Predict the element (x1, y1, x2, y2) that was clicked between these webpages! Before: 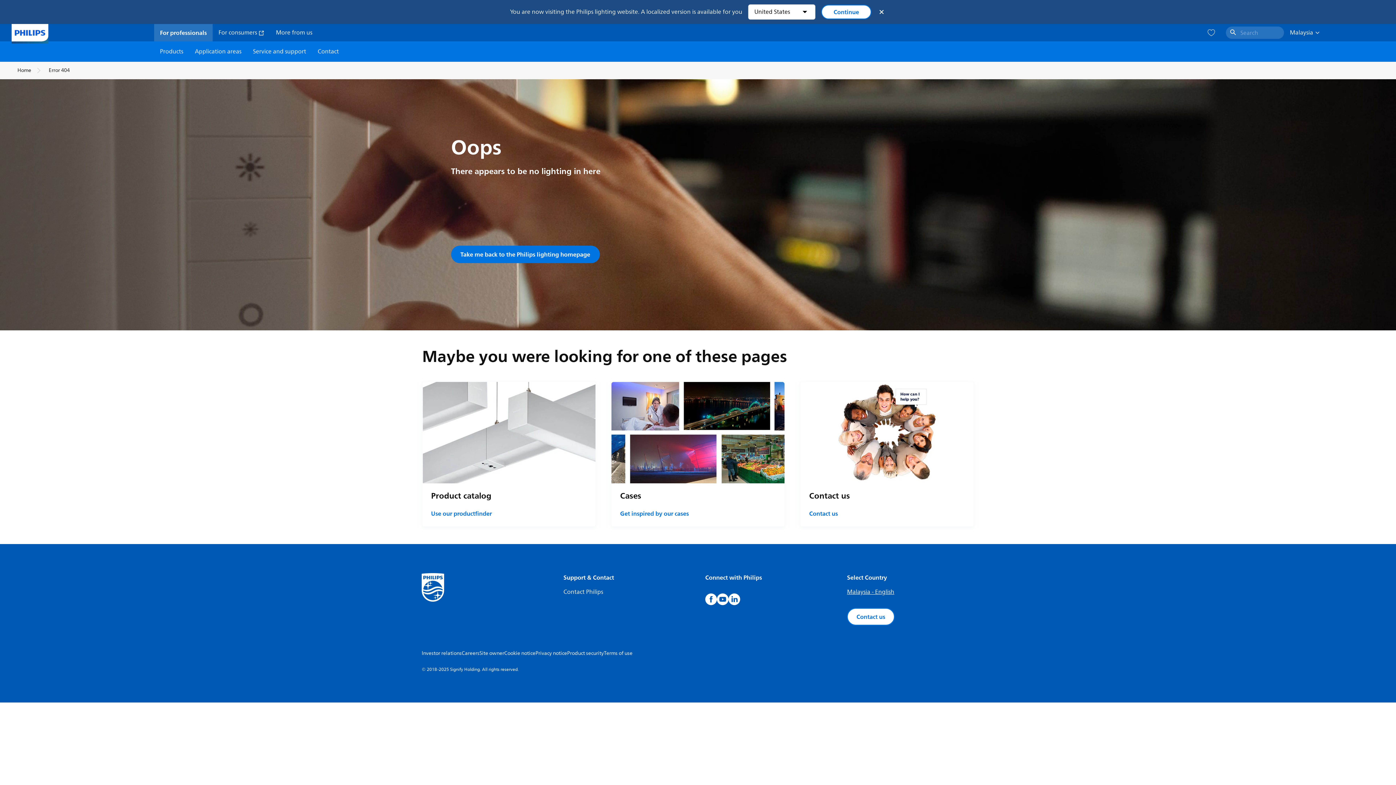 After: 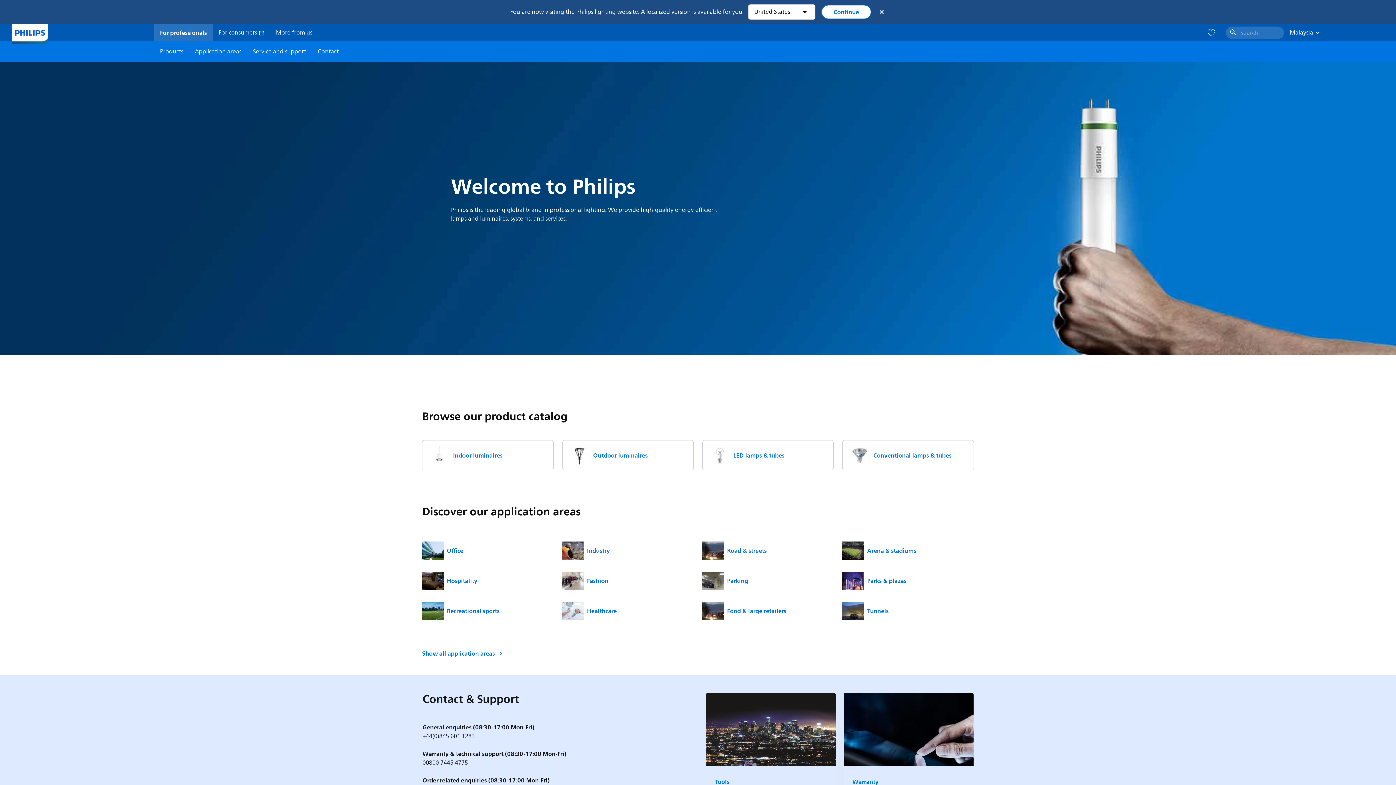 Action: bbox: (11, 24, 48, 41)